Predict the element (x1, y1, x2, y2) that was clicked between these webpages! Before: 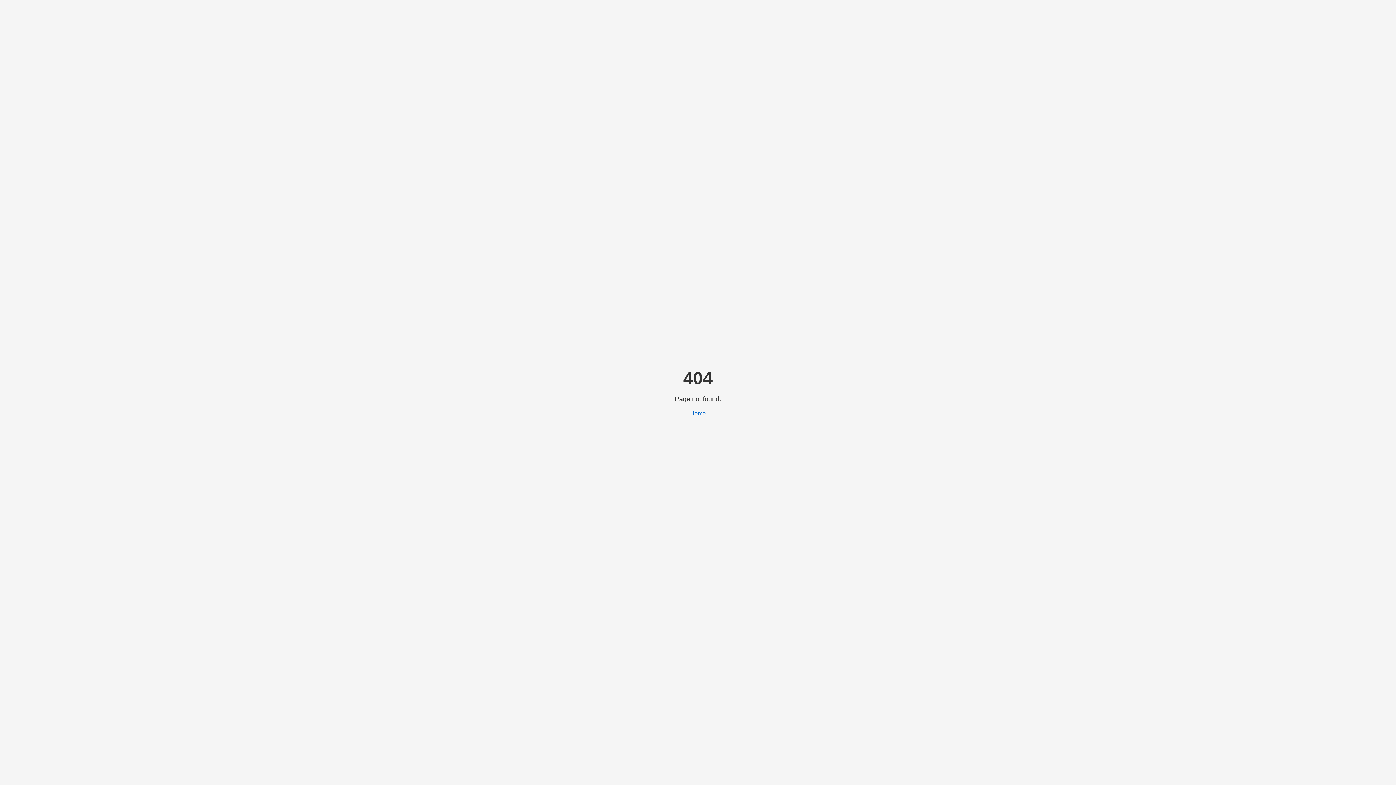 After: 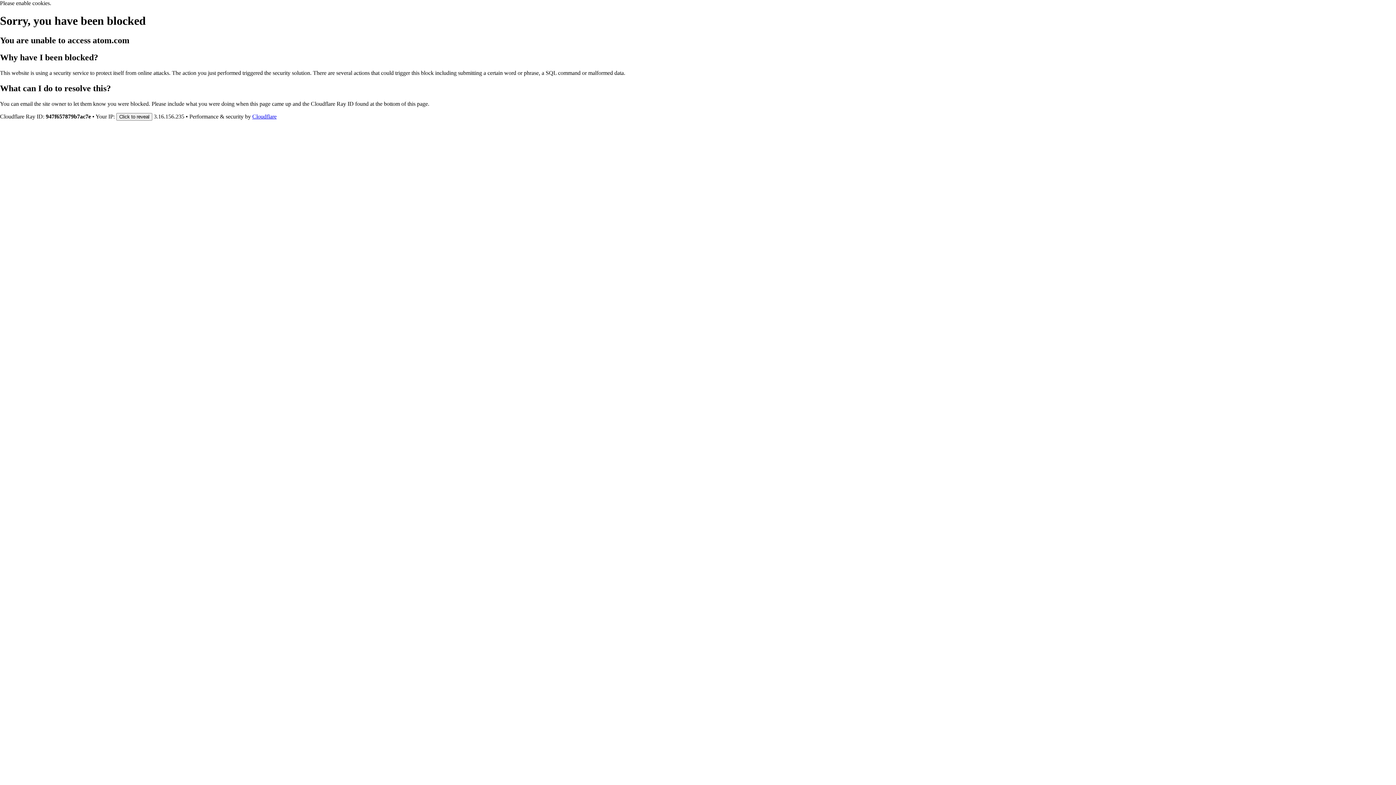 Action: bbox: (690, 410, 706, 416) label: Home